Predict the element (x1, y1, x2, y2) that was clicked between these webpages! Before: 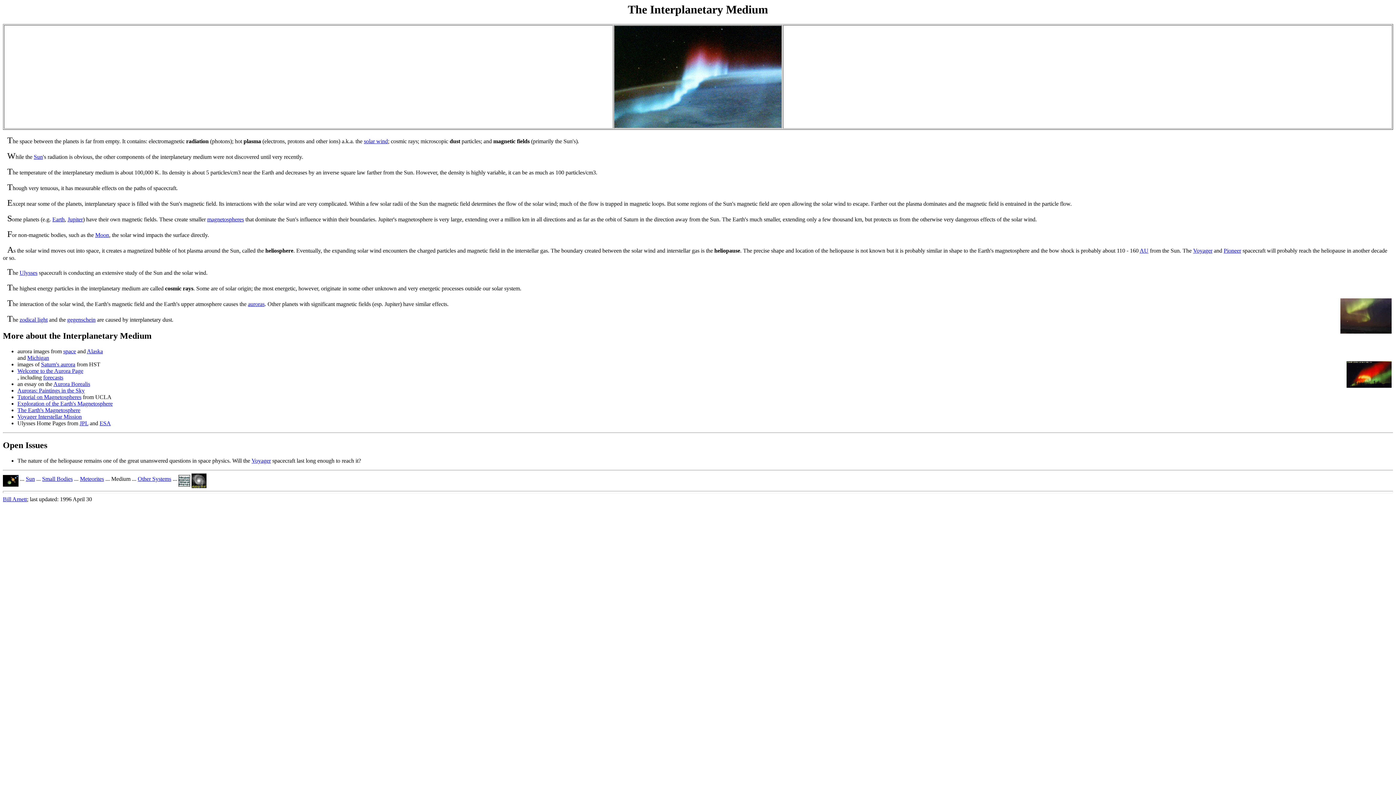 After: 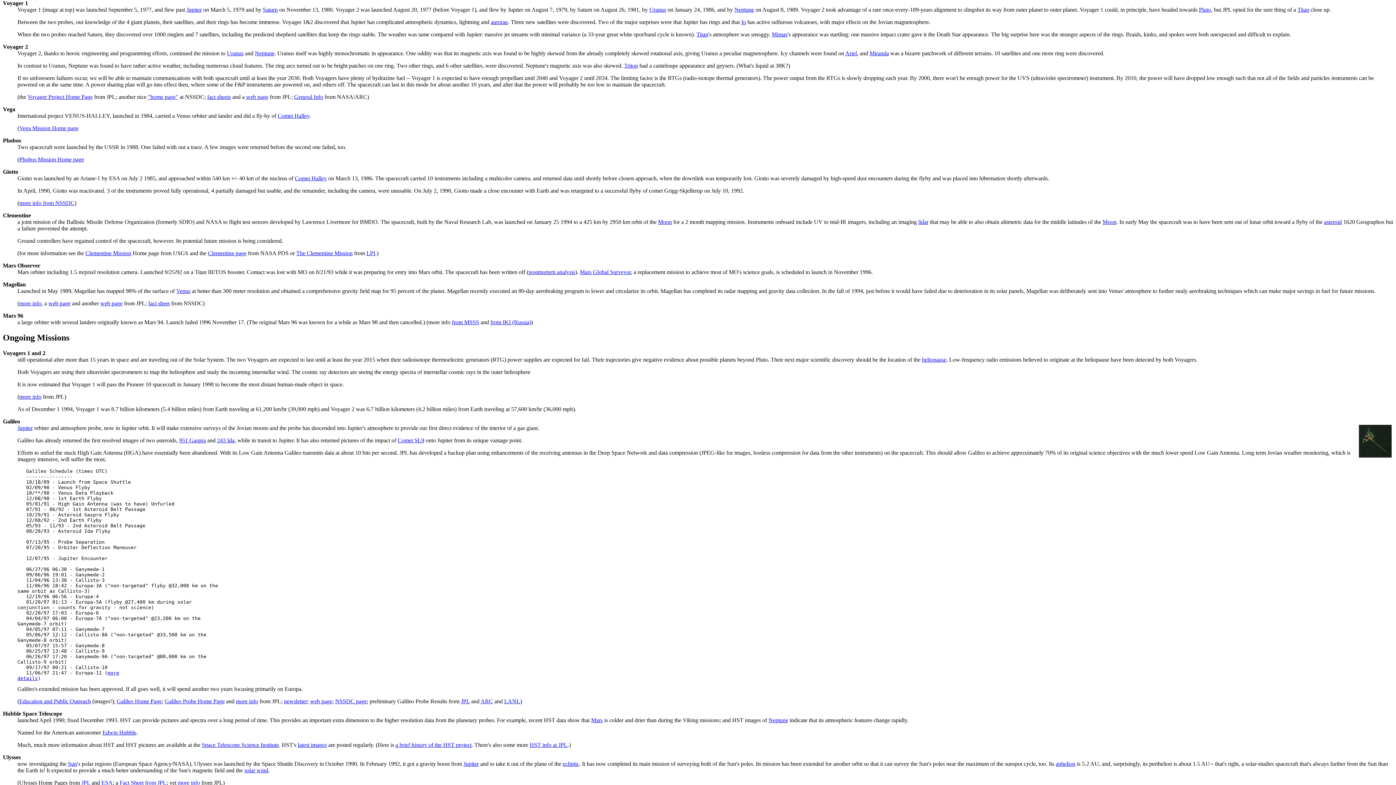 Action: bbox: (1193, 247, 1212, 253) label: Voyager